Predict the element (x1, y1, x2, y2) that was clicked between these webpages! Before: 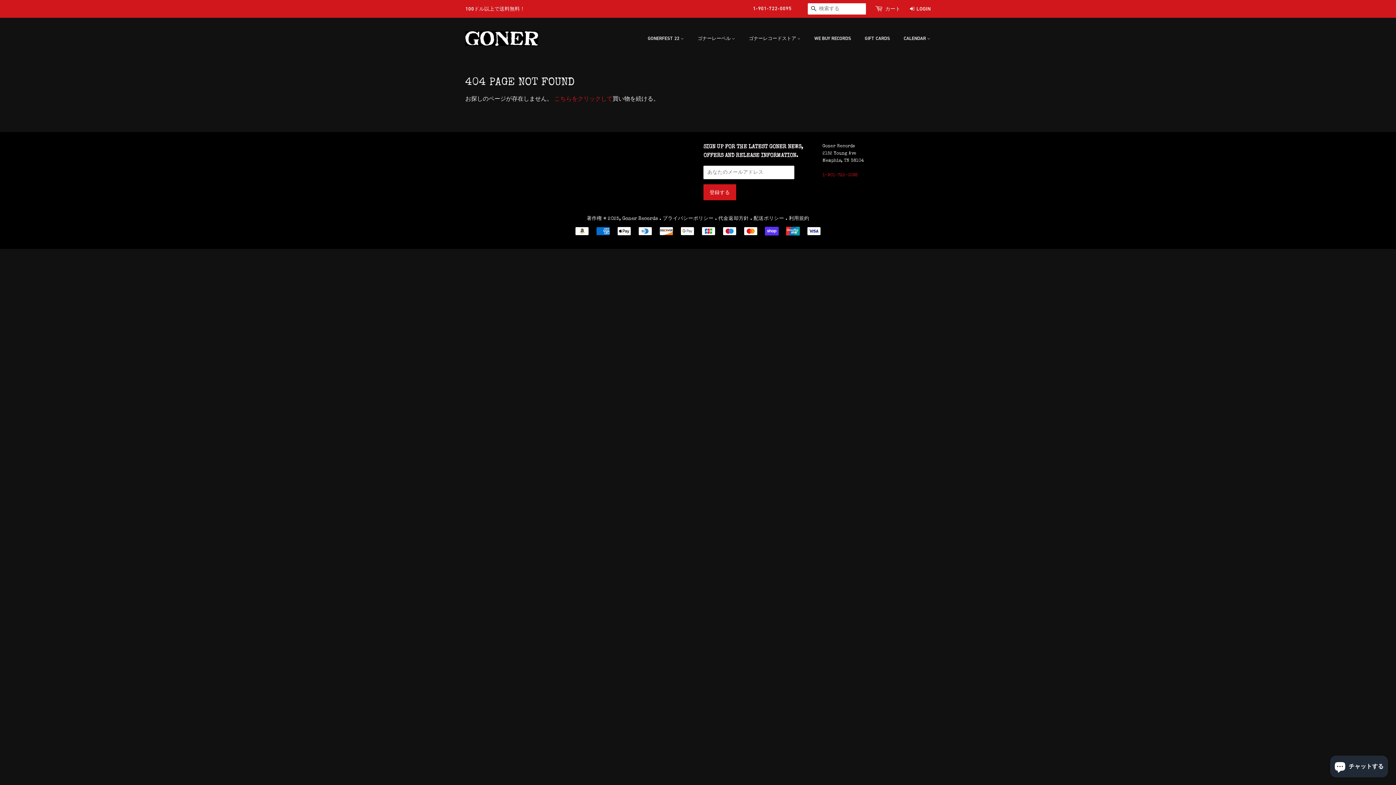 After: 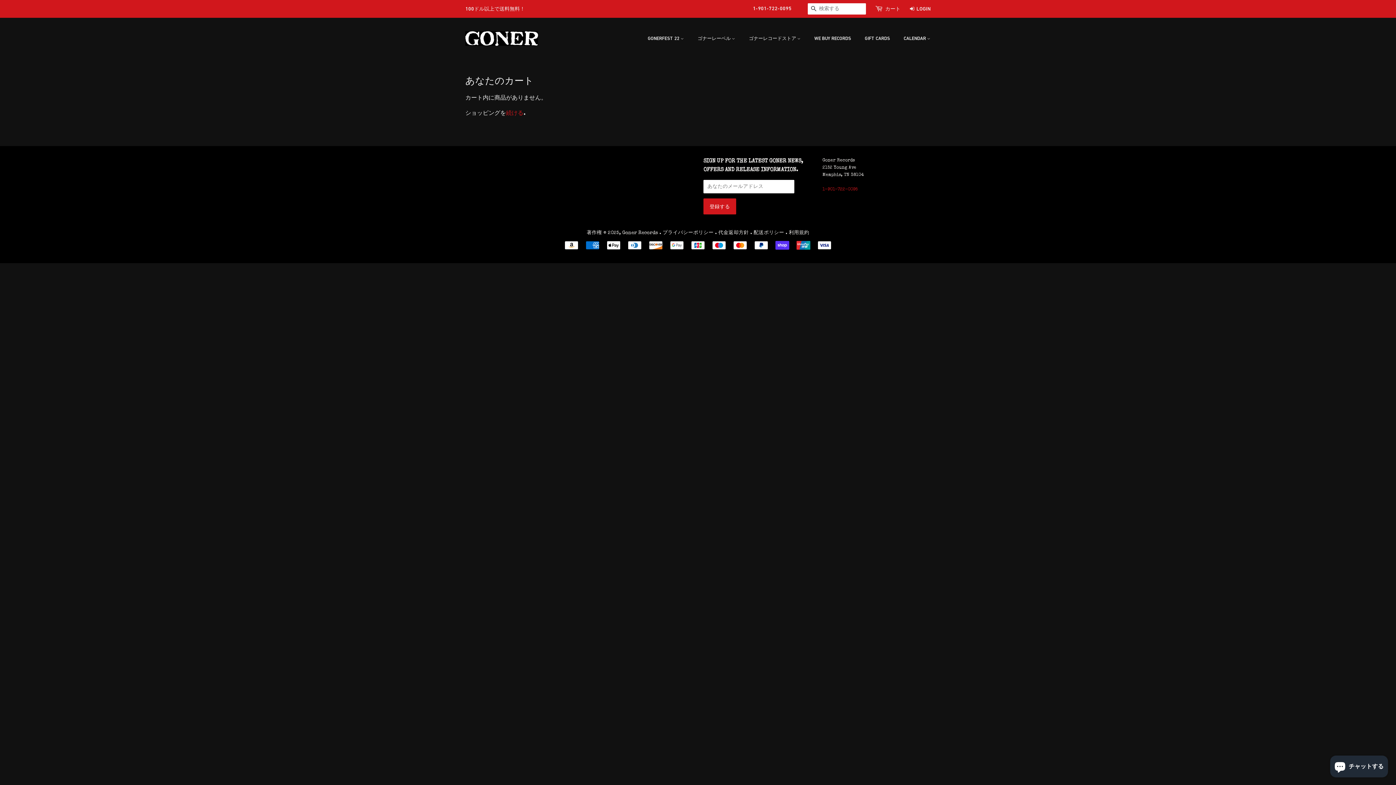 Action: label: カート bbox: (885, 4, 900, 13)